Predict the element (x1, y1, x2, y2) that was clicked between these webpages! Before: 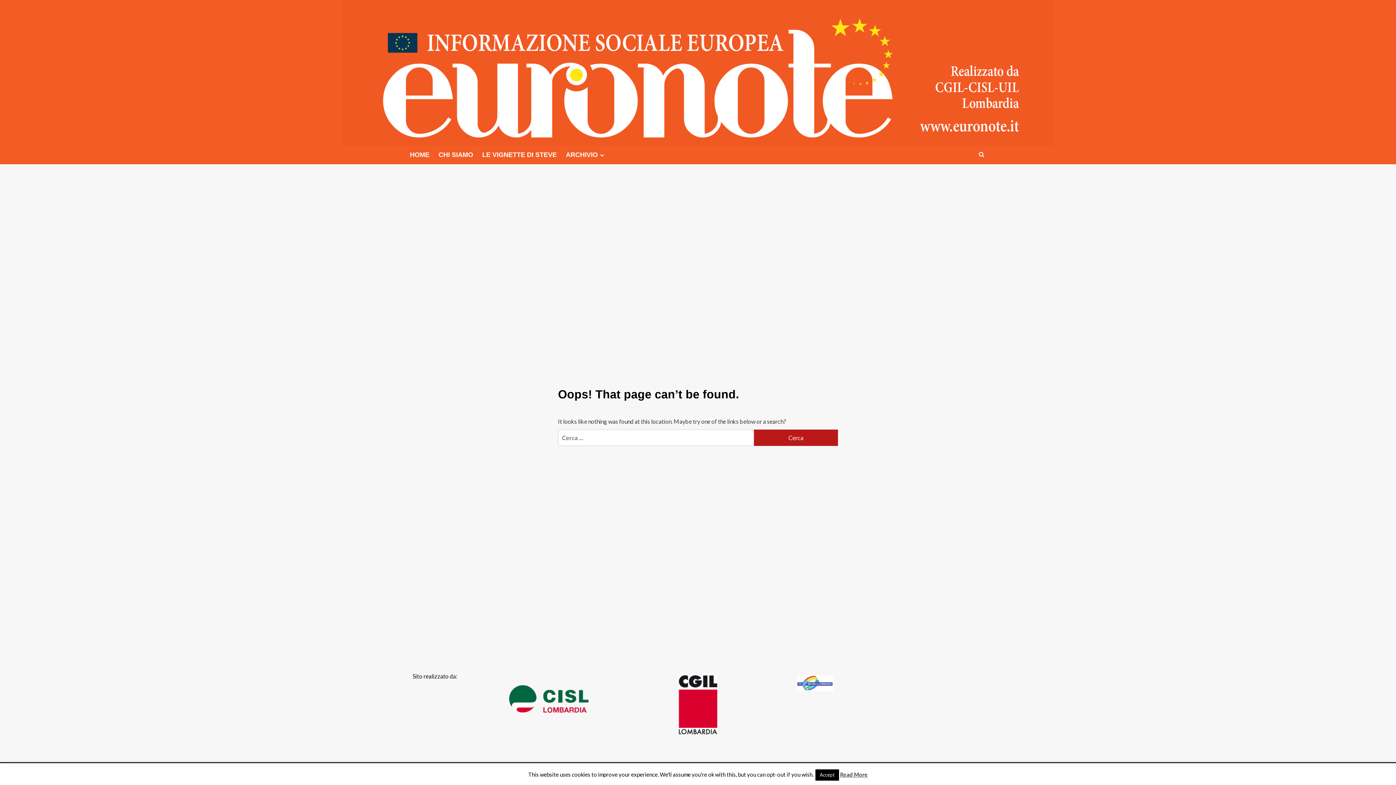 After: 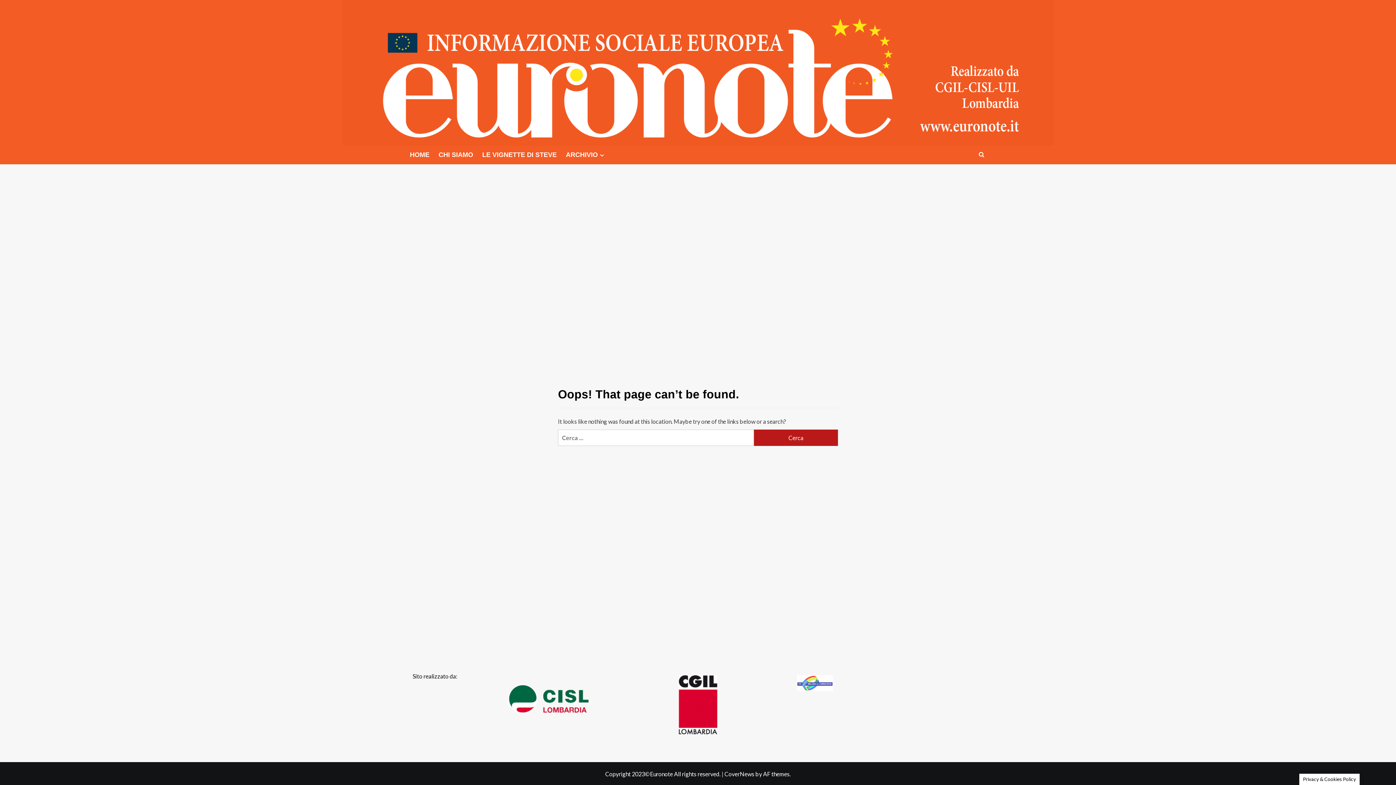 Action: label: Accept bbox: (815, 769, 839, 781)